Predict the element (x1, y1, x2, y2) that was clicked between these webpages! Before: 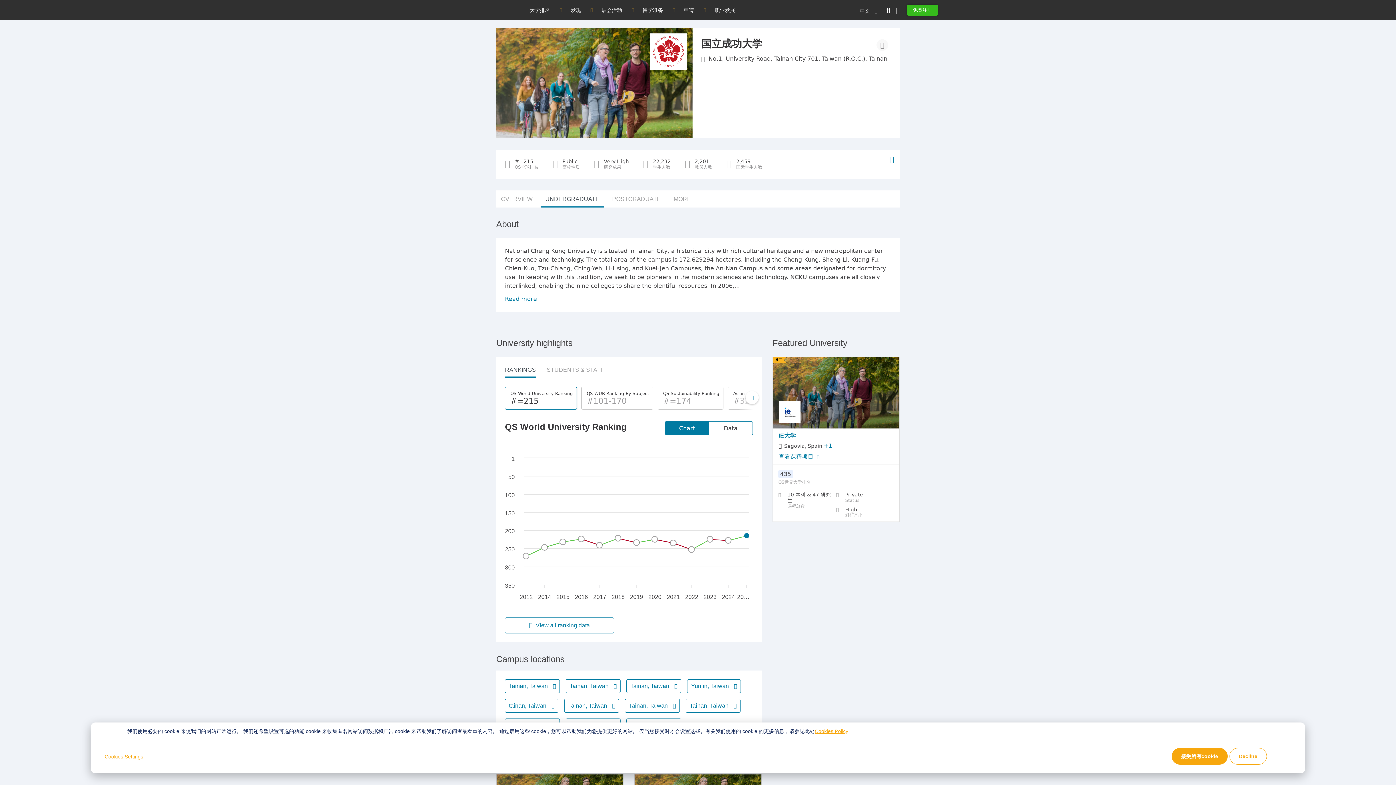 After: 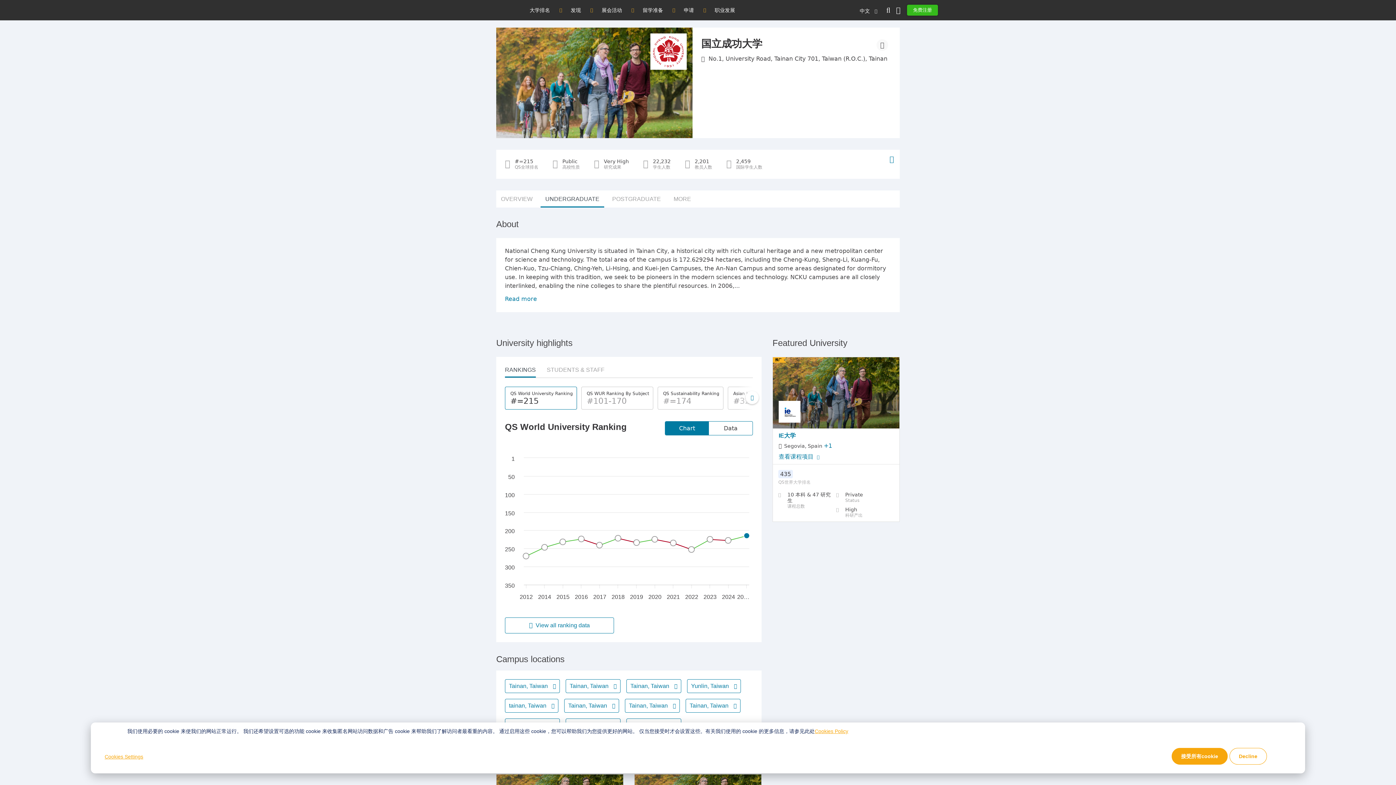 Action: bbox: (650, 33, 686, 69)